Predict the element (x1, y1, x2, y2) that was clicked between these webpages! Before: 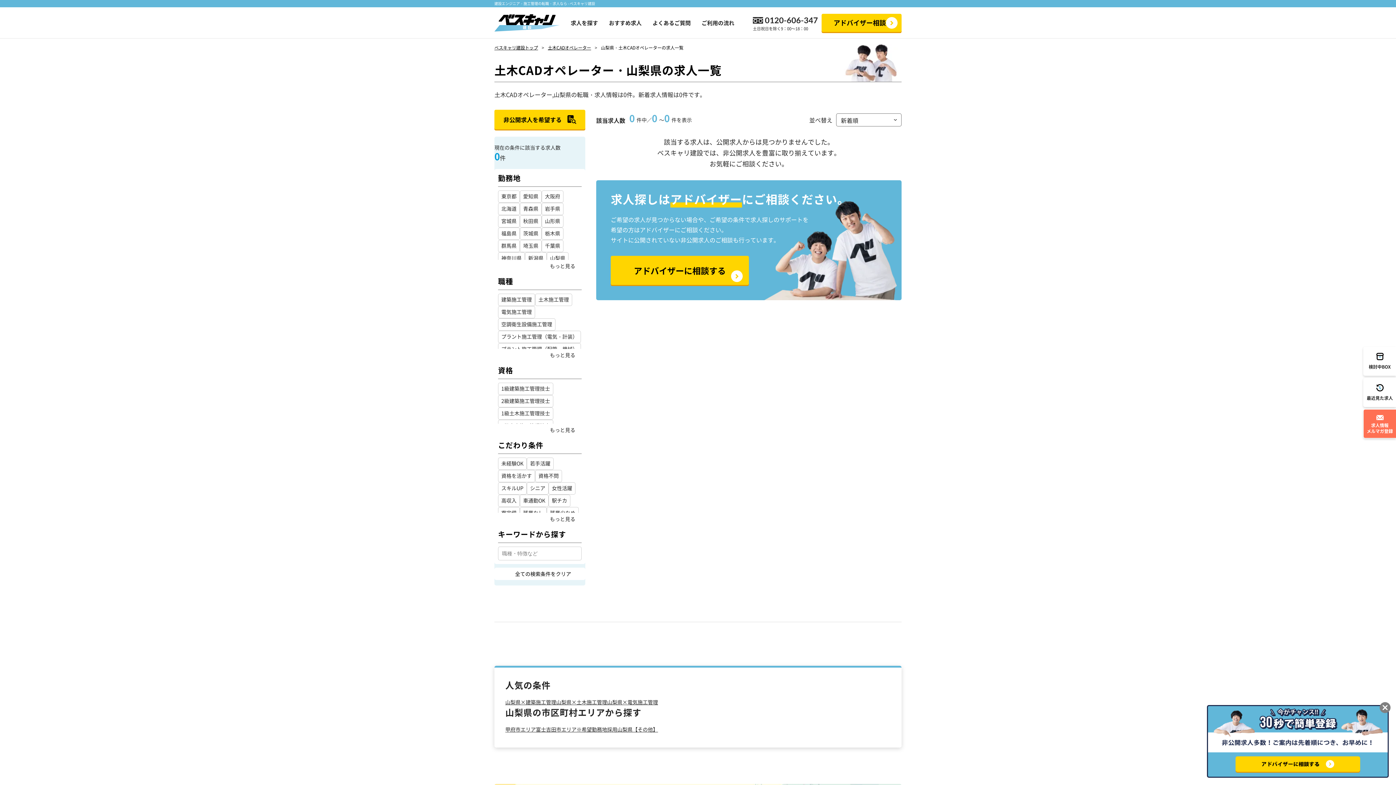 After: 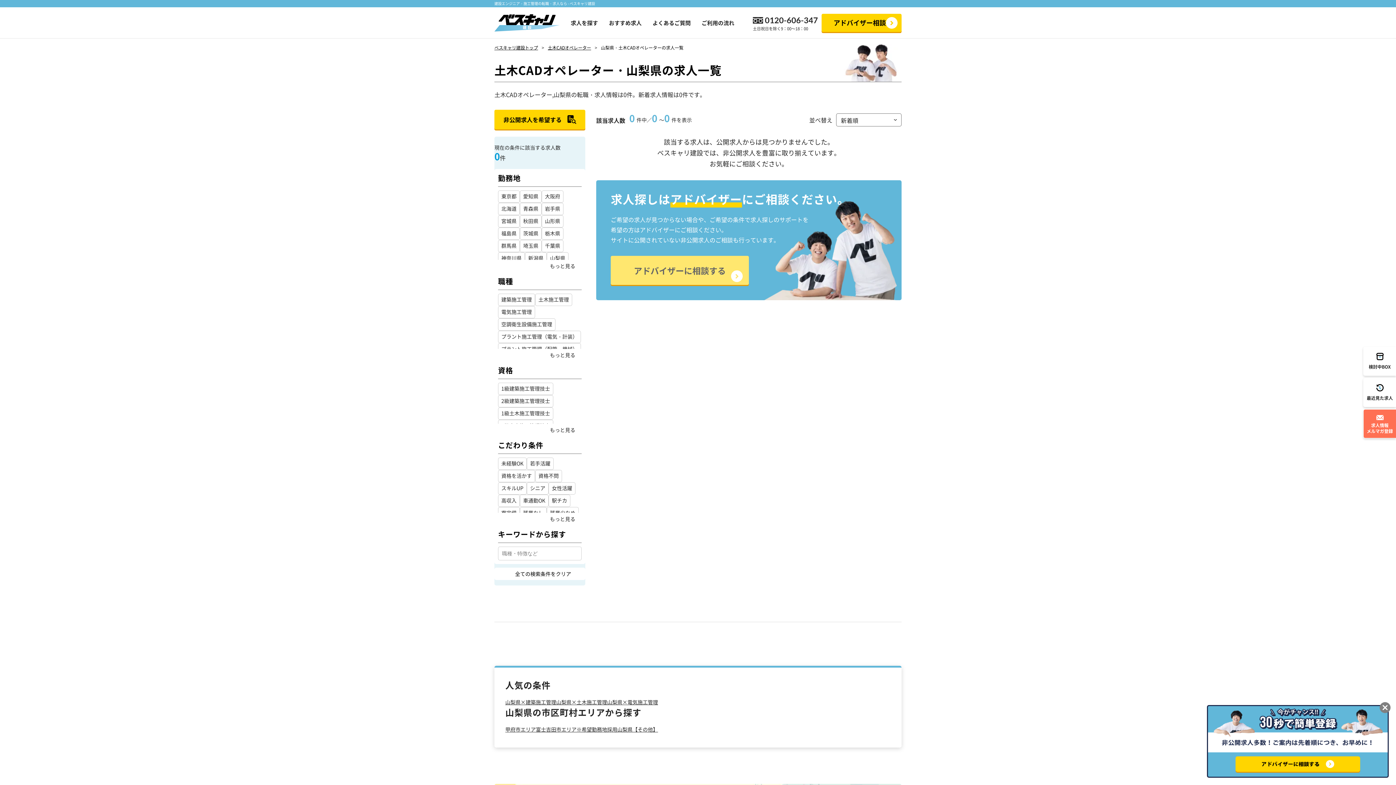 Action: bbox: (610, 256, 749, 285) label: アドバイザーに相談する